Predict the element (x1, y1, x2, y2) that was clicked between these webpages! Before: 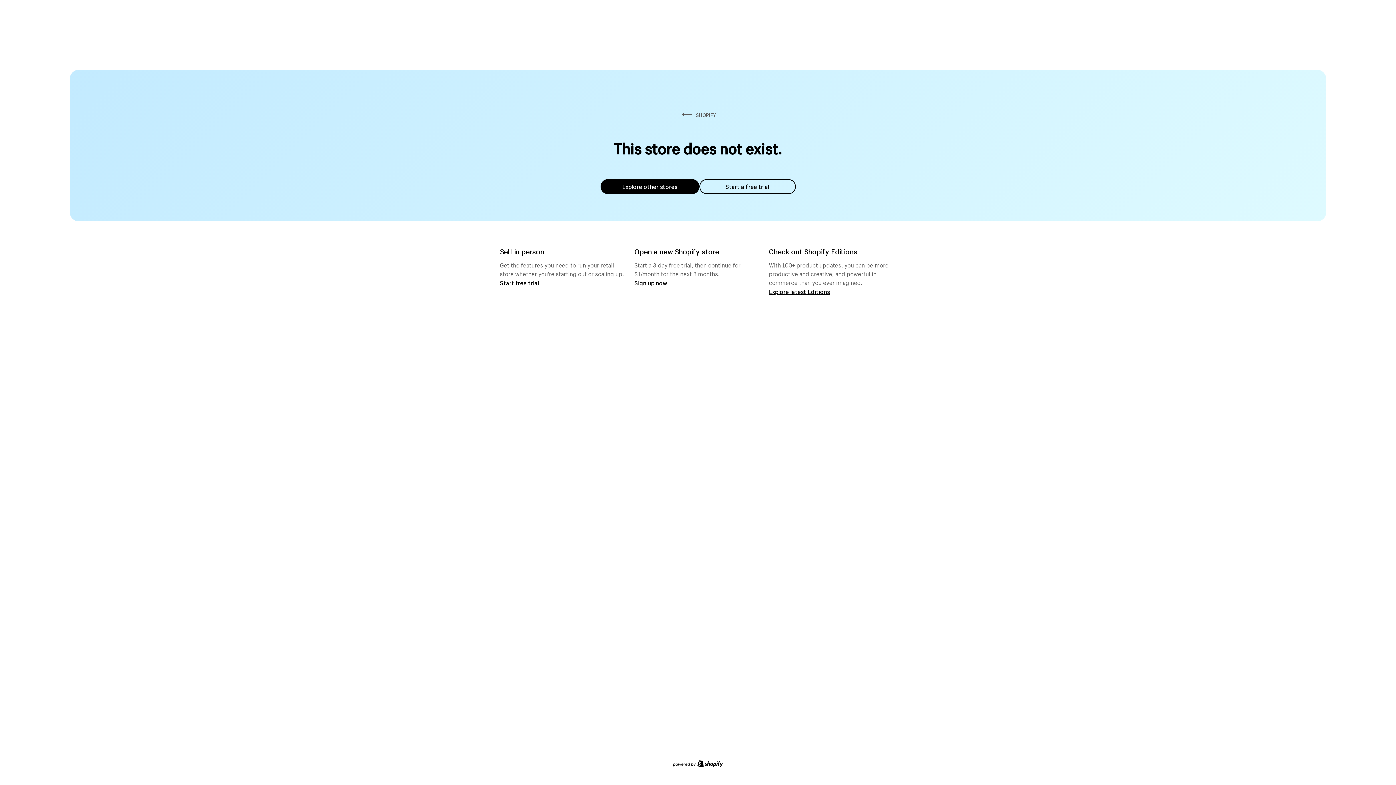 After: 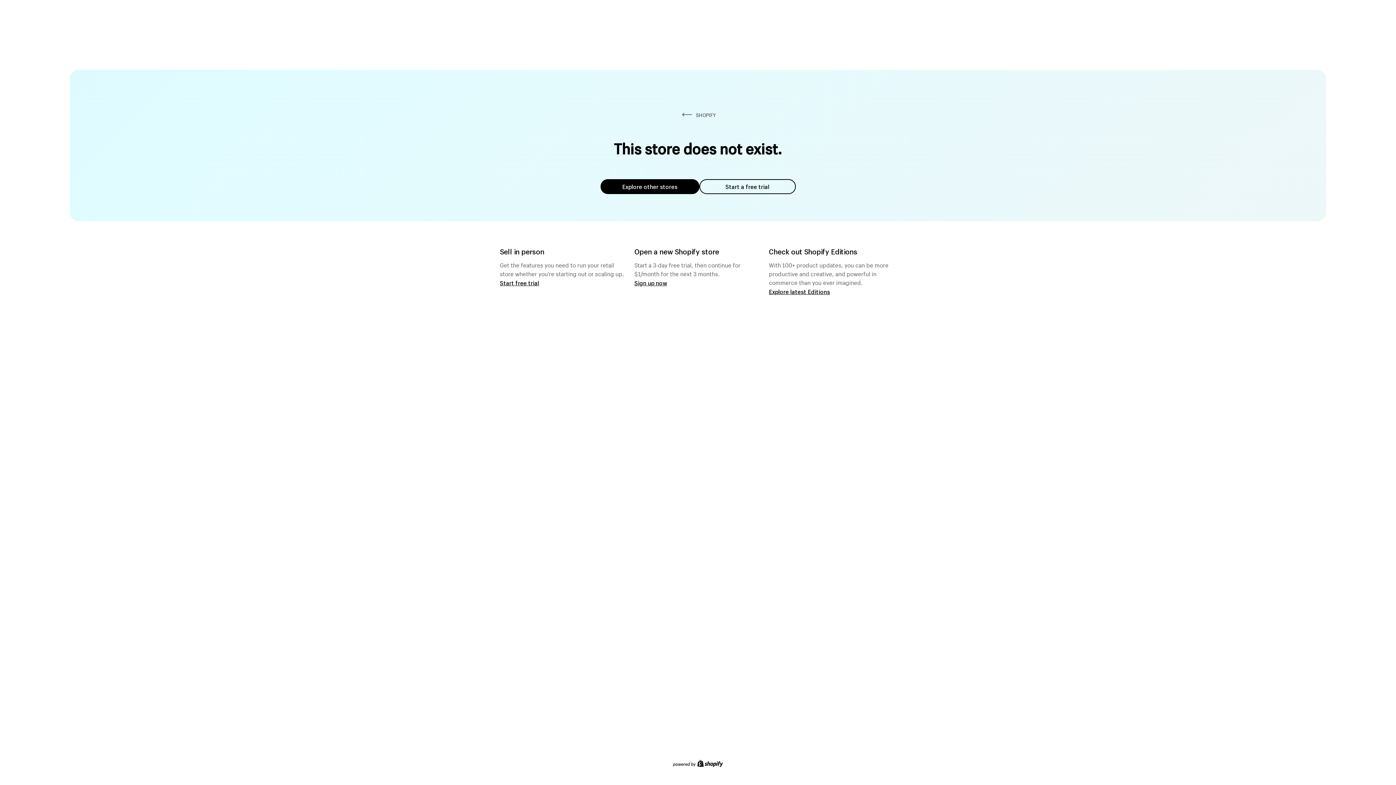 Action: bbox: (699, 179, 795, 194) label: Start a free trial